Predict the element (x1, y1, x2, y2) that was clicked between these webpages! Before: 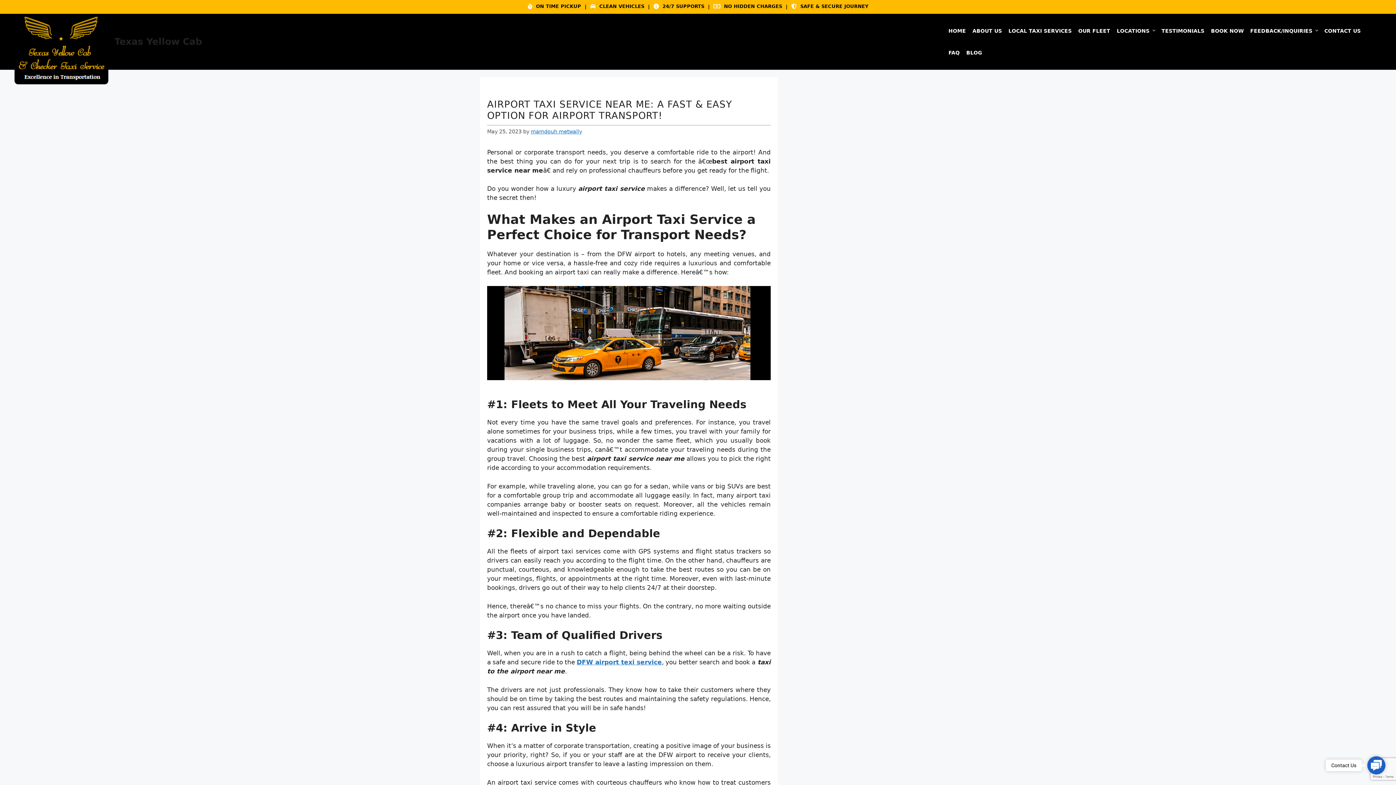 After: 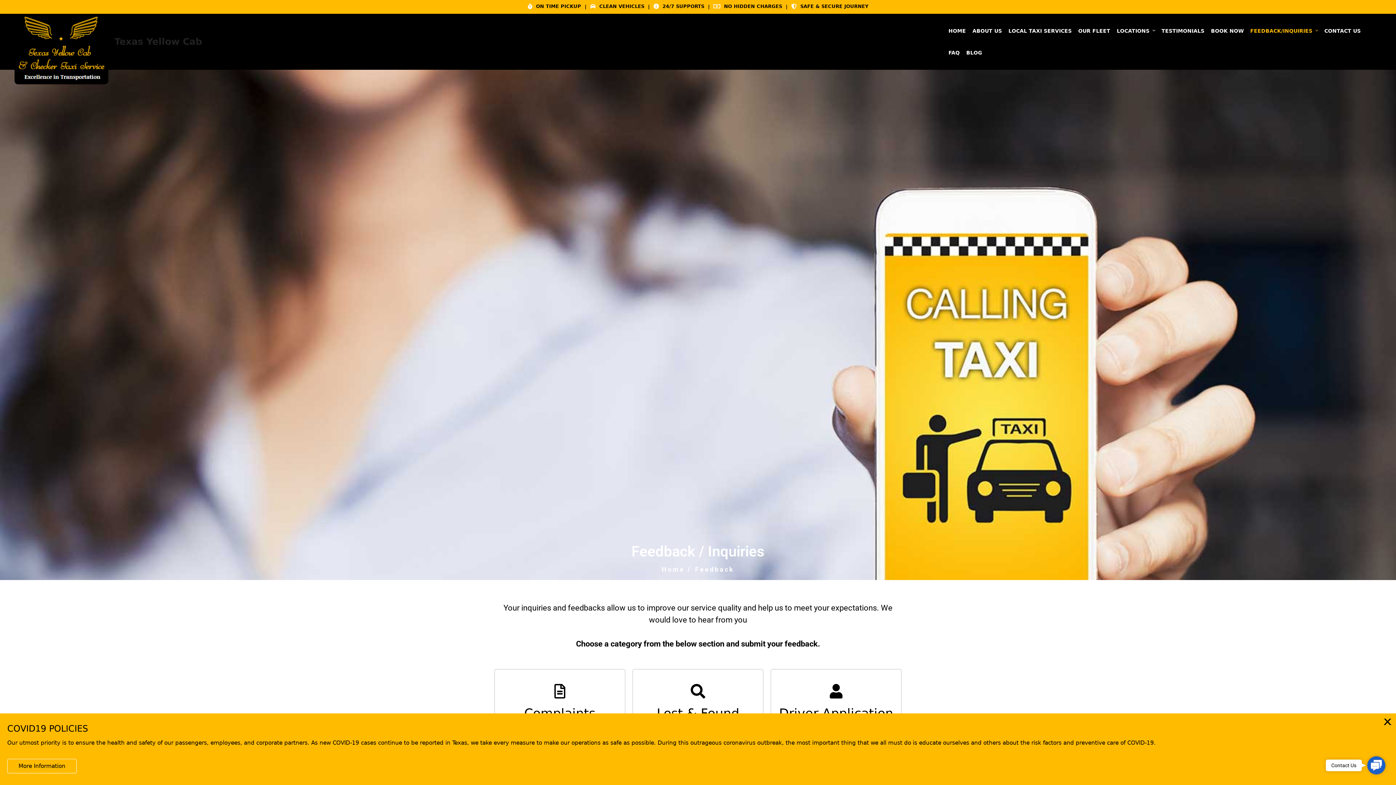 Action: label: FEEDBACK/INQUIRIES bbox: (1247, 19, 1321, 41)